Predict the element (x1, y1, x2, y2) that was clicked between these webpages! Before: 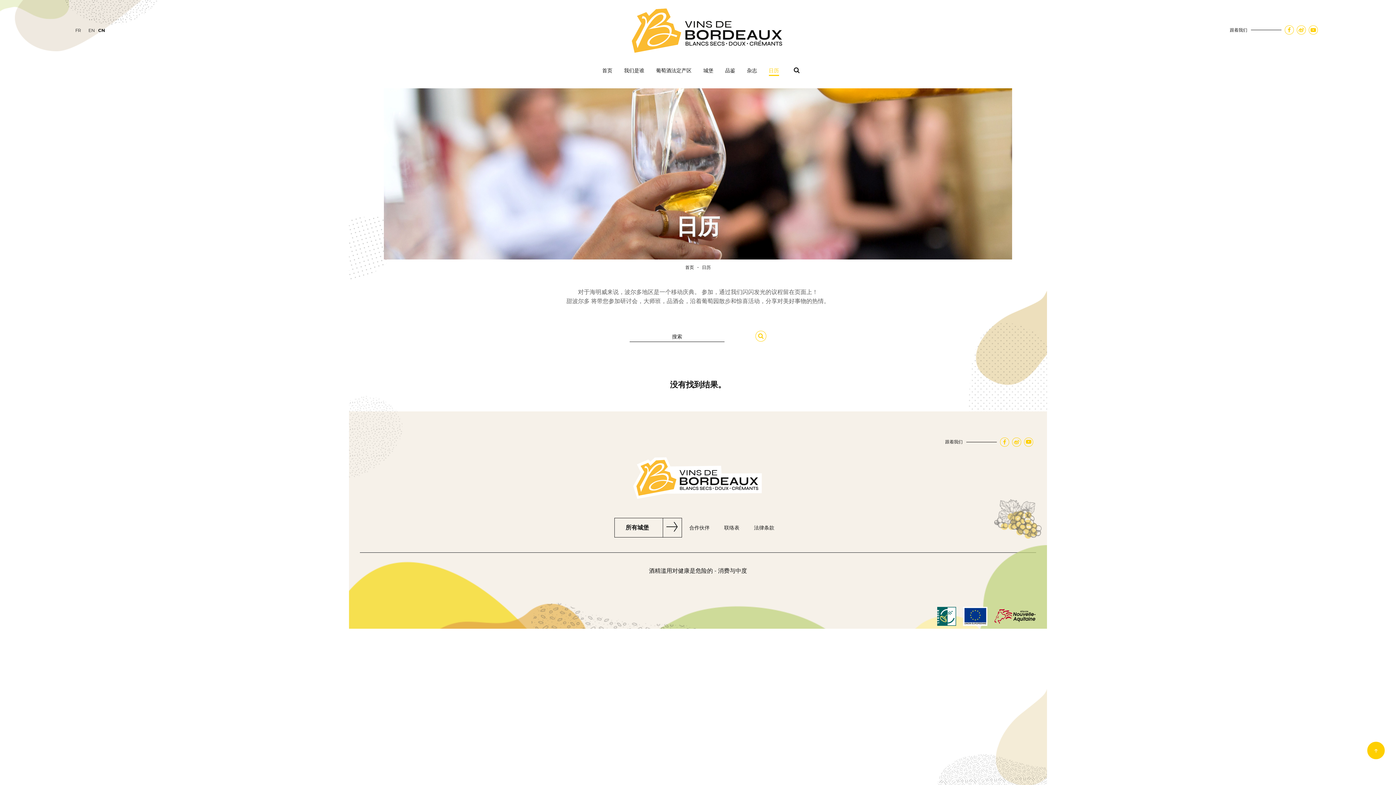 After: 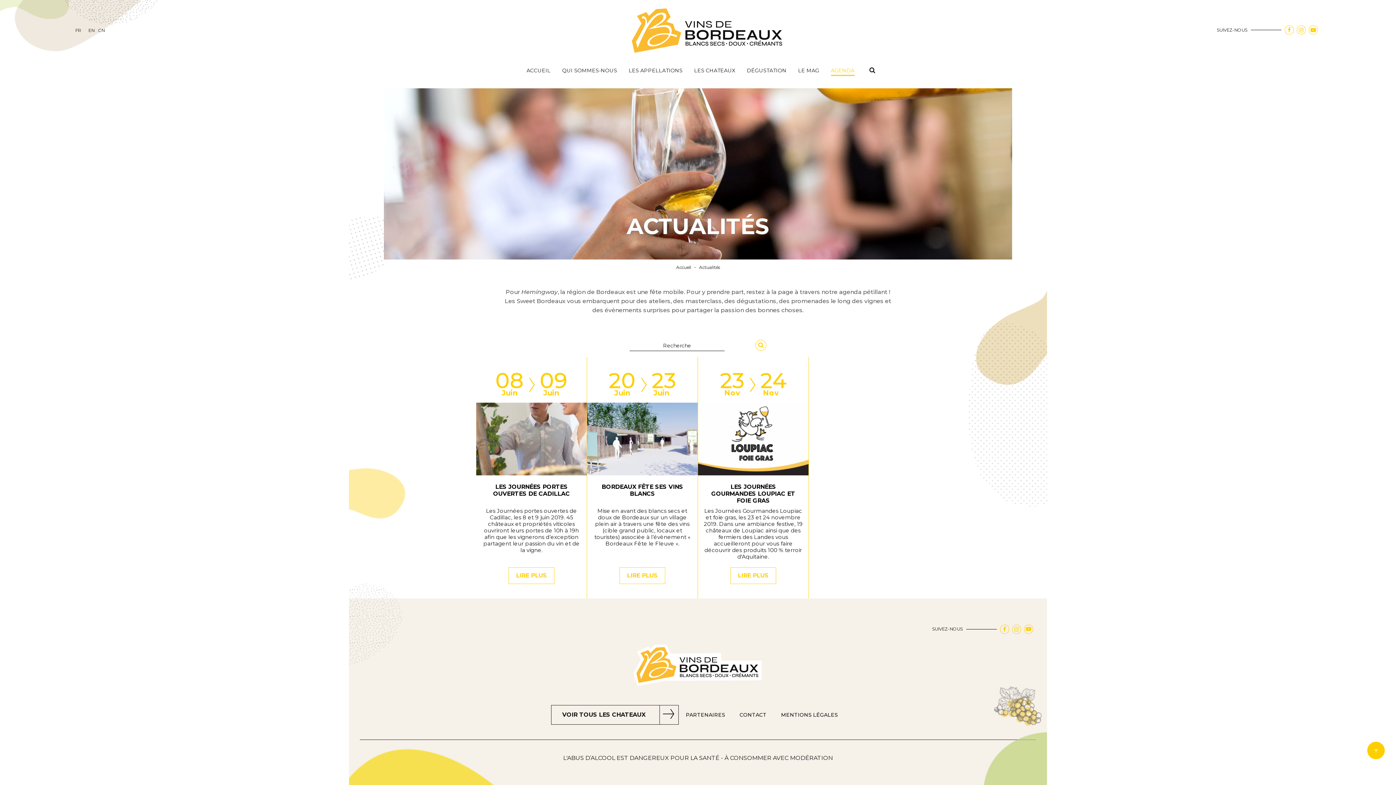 Action: bbox: (75, 27, 81, 32) label: FR